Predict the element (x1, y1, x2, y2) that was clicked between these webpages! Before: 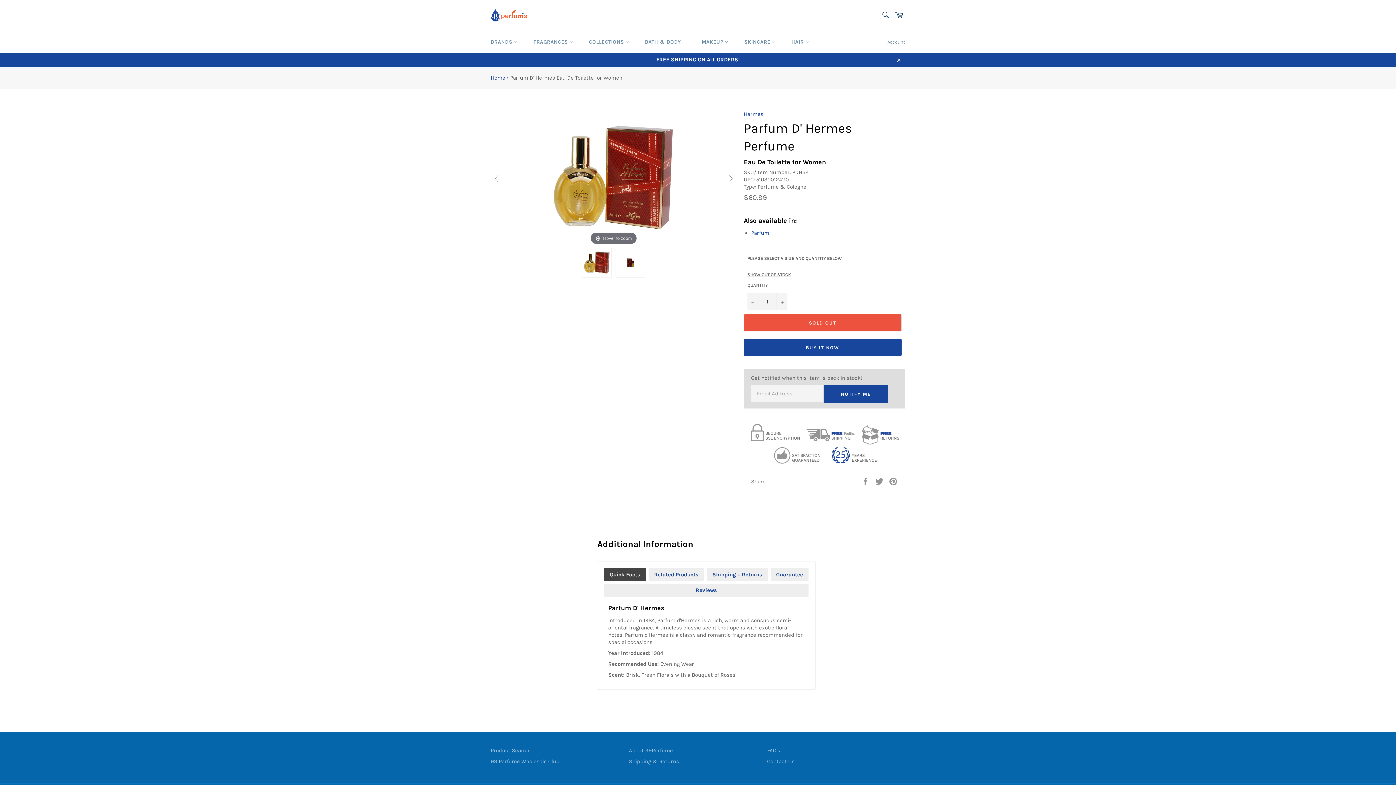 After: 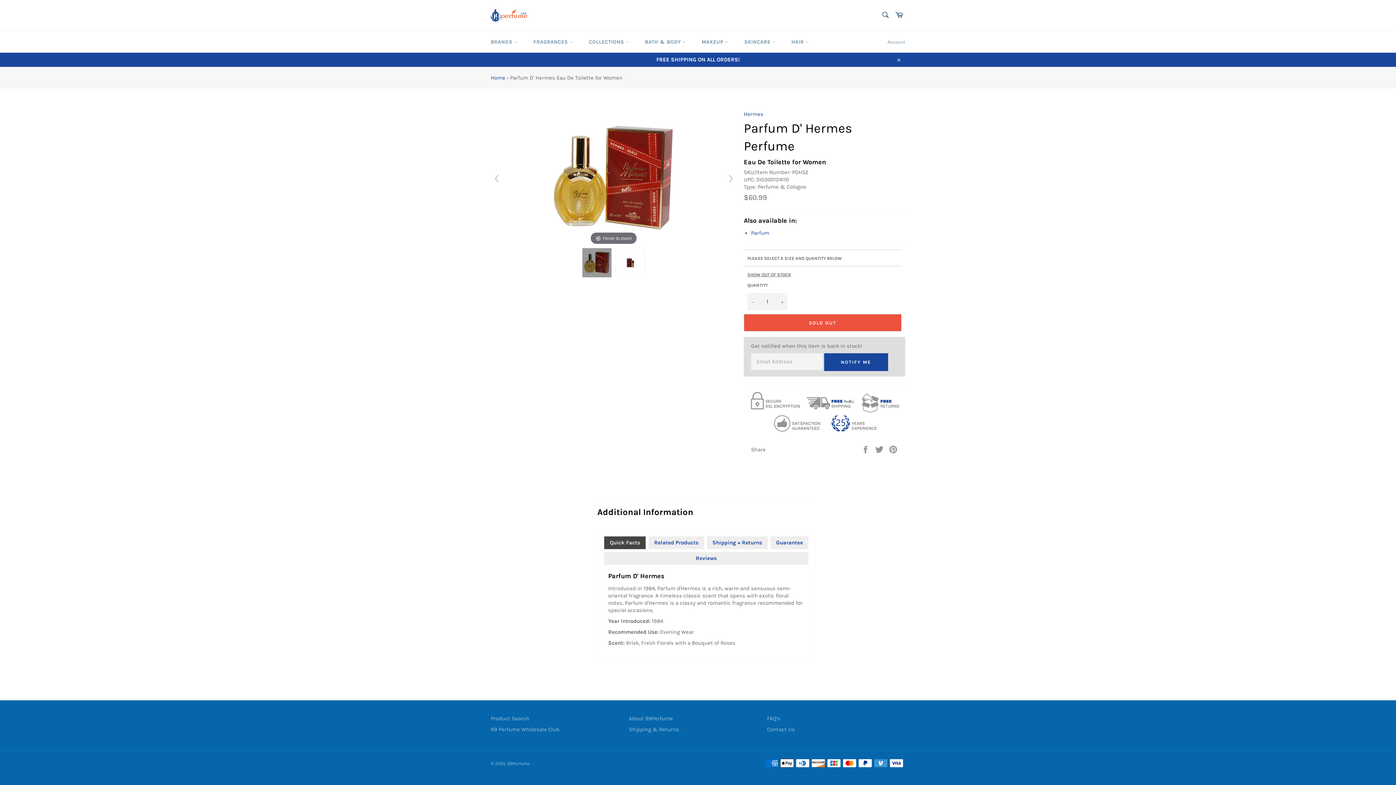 Action: bbox: (582, 248, 611, 277) label:  